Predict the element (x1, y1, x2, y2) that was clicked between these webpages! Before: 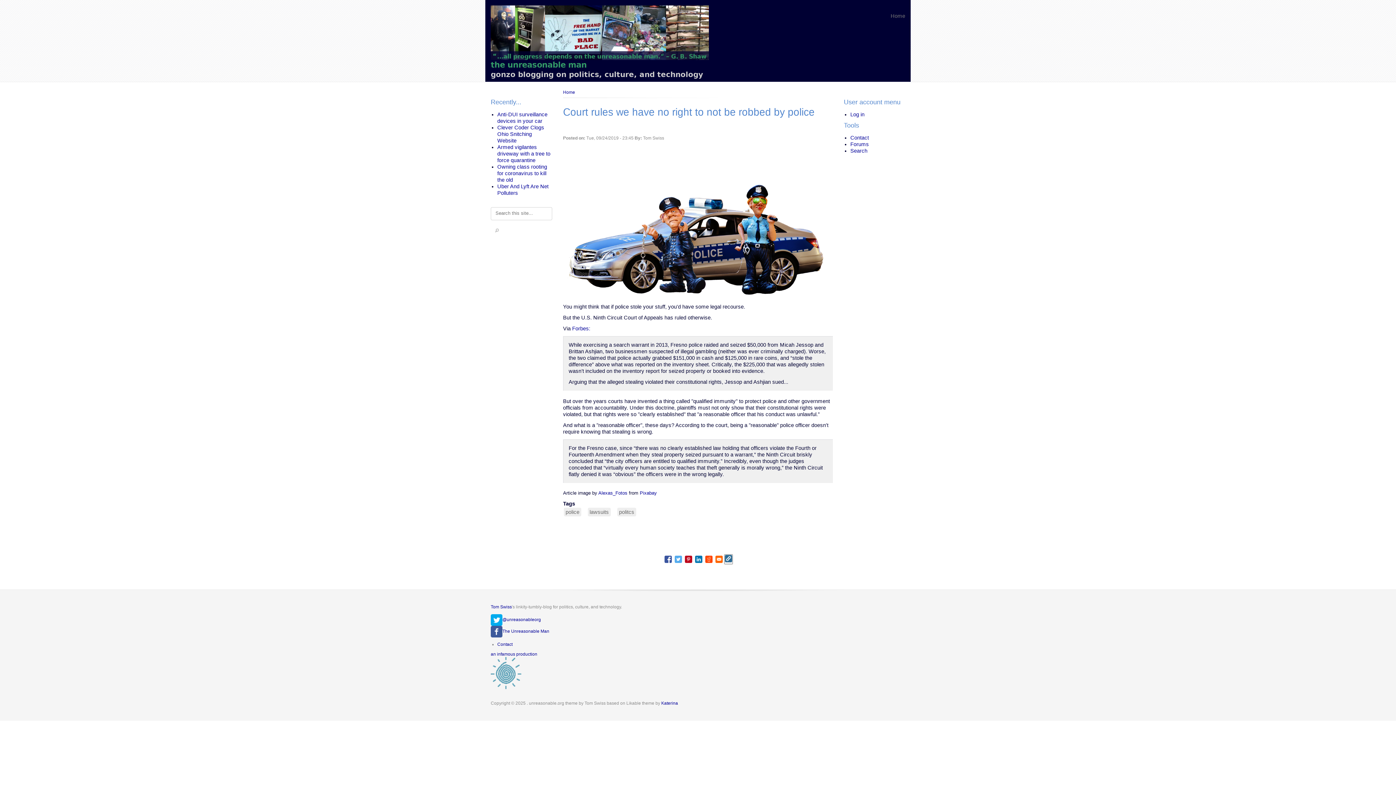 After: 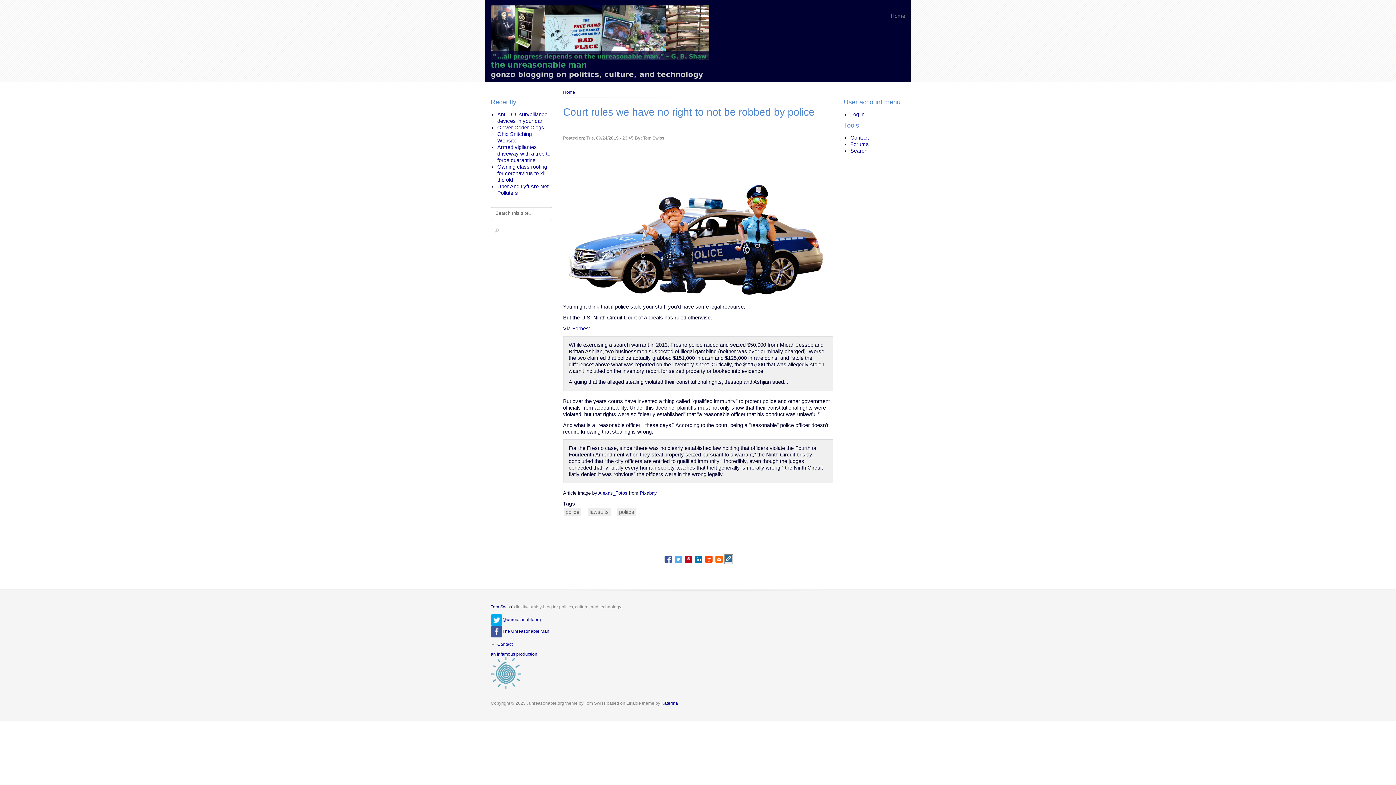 Action: bbox: (715, 555, 722, 563)